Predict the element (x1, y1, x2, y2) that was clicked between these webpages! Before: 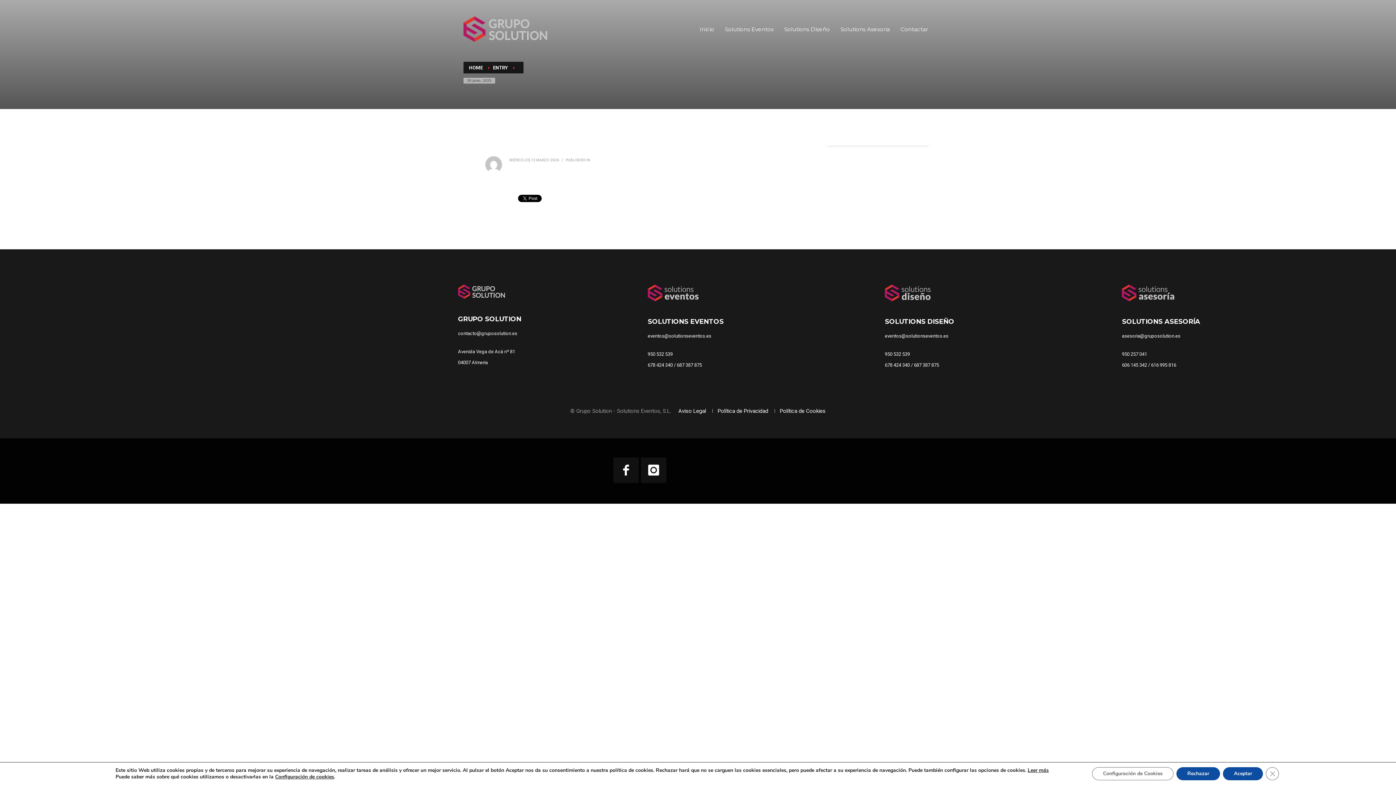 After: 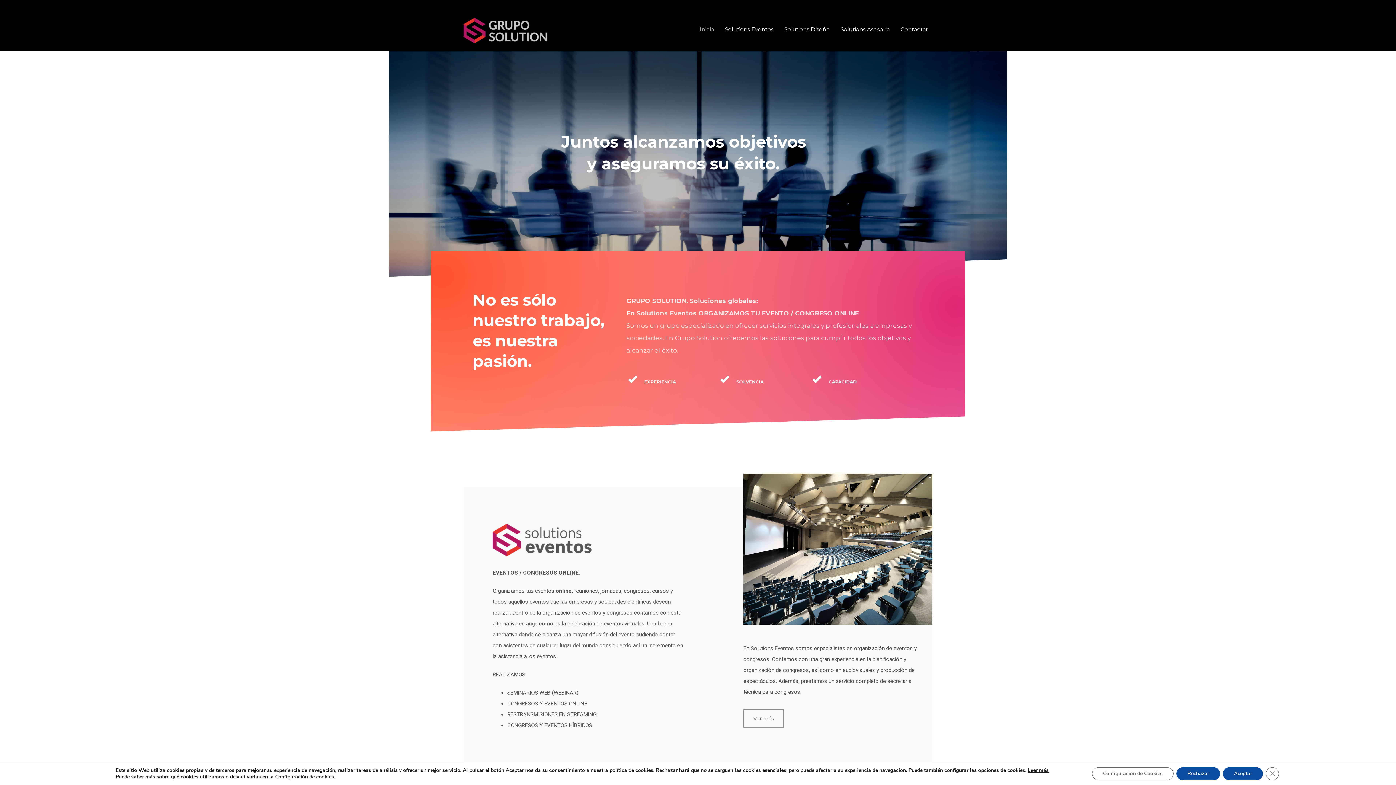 Action: label: Inicio bbox: (695, 22, 718, 35)